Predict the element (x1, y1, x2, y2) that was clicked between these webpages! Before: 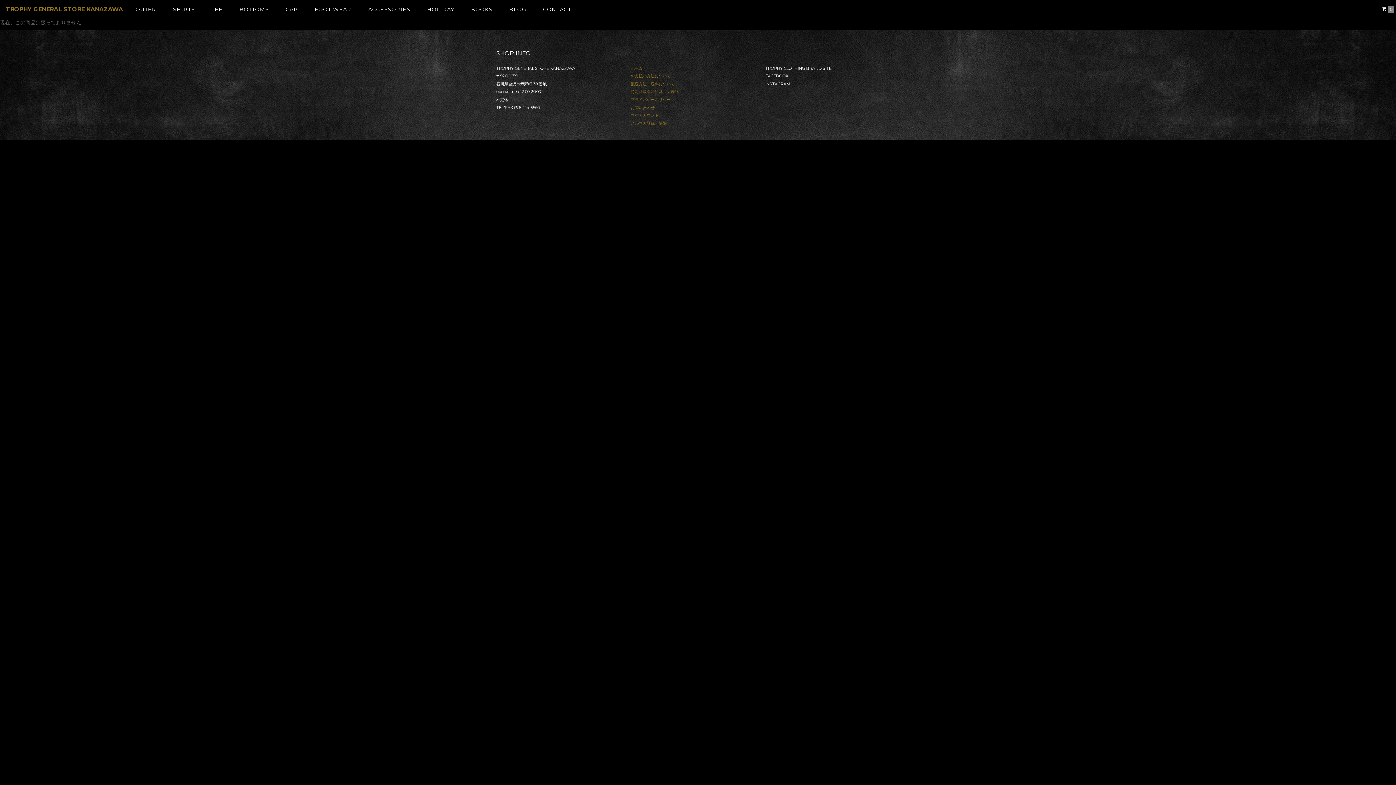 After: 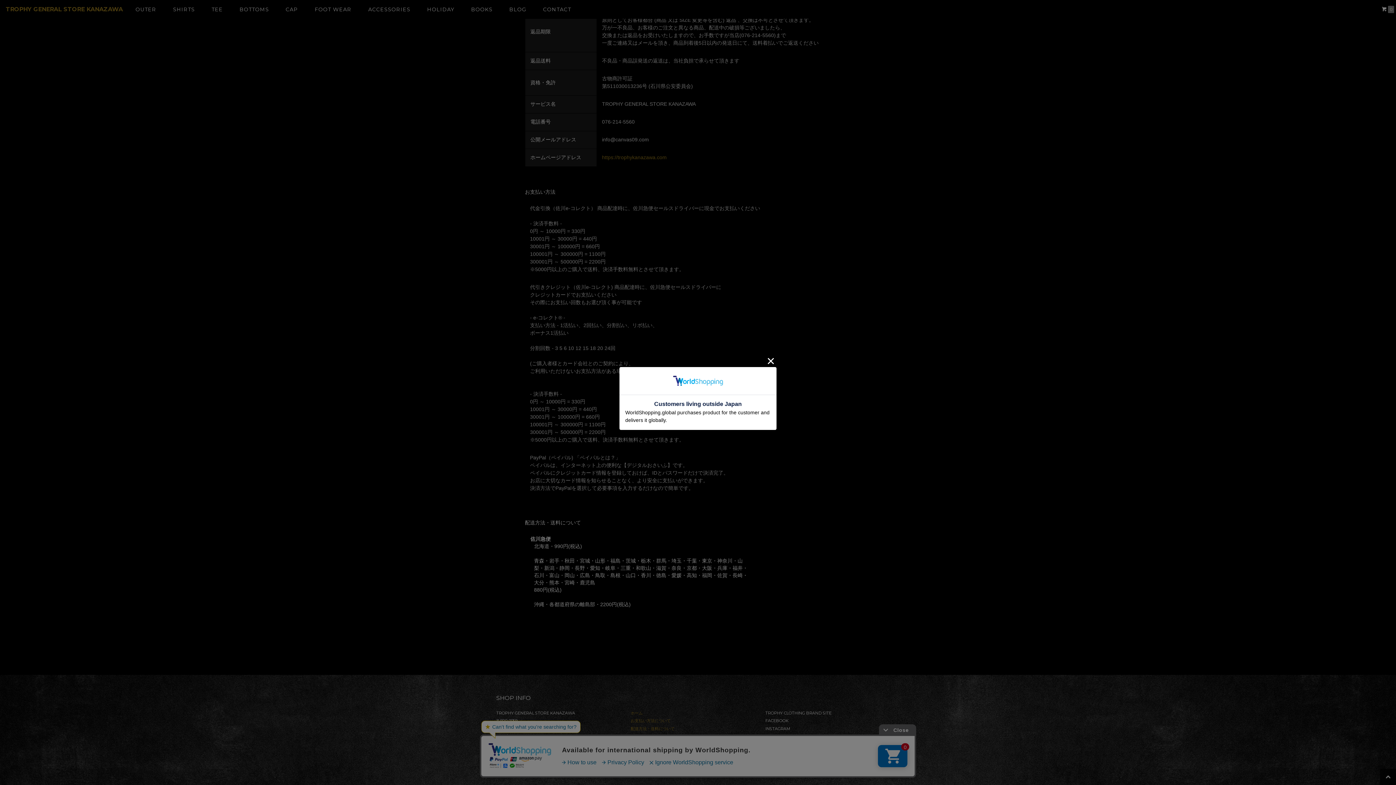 Action: bbox: (630, 73, 670, 78) label: お支払い方法について